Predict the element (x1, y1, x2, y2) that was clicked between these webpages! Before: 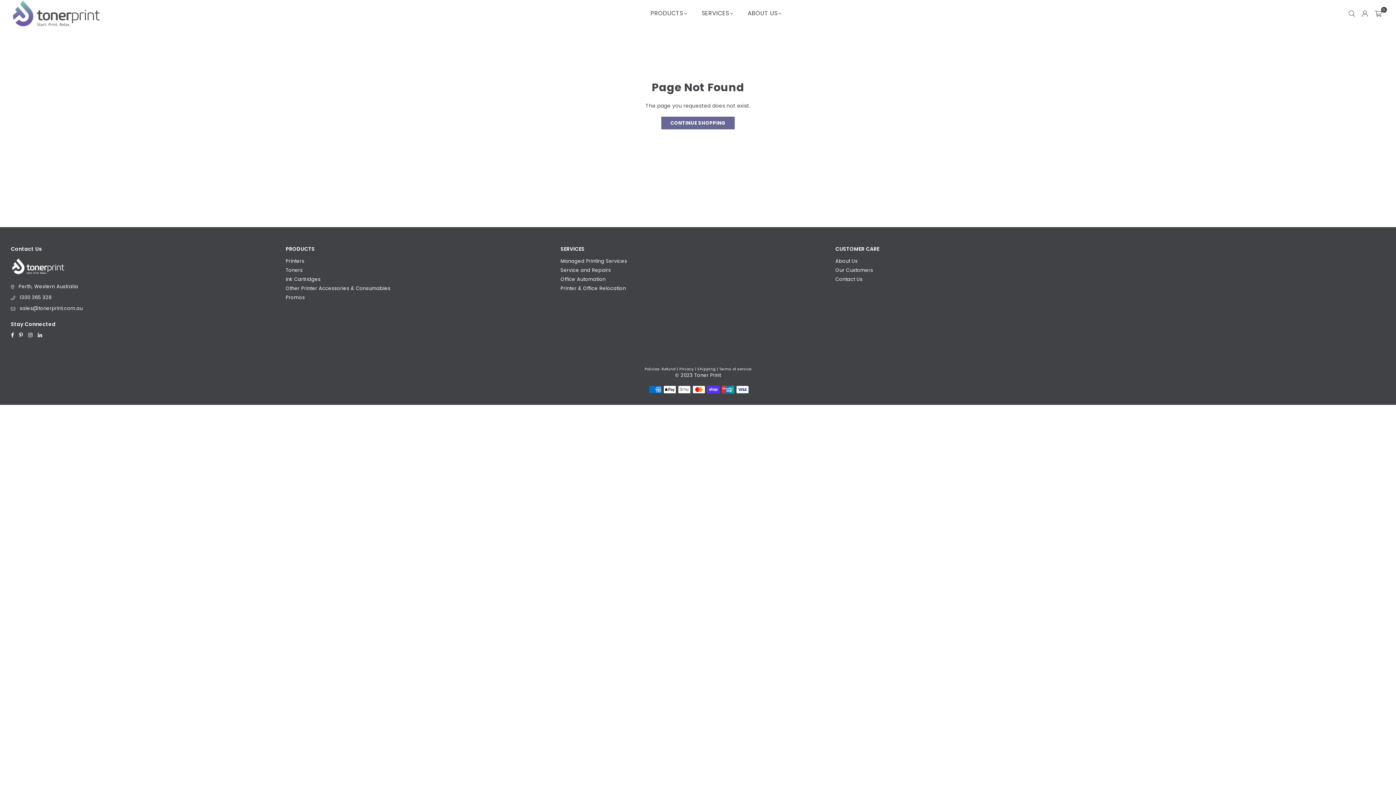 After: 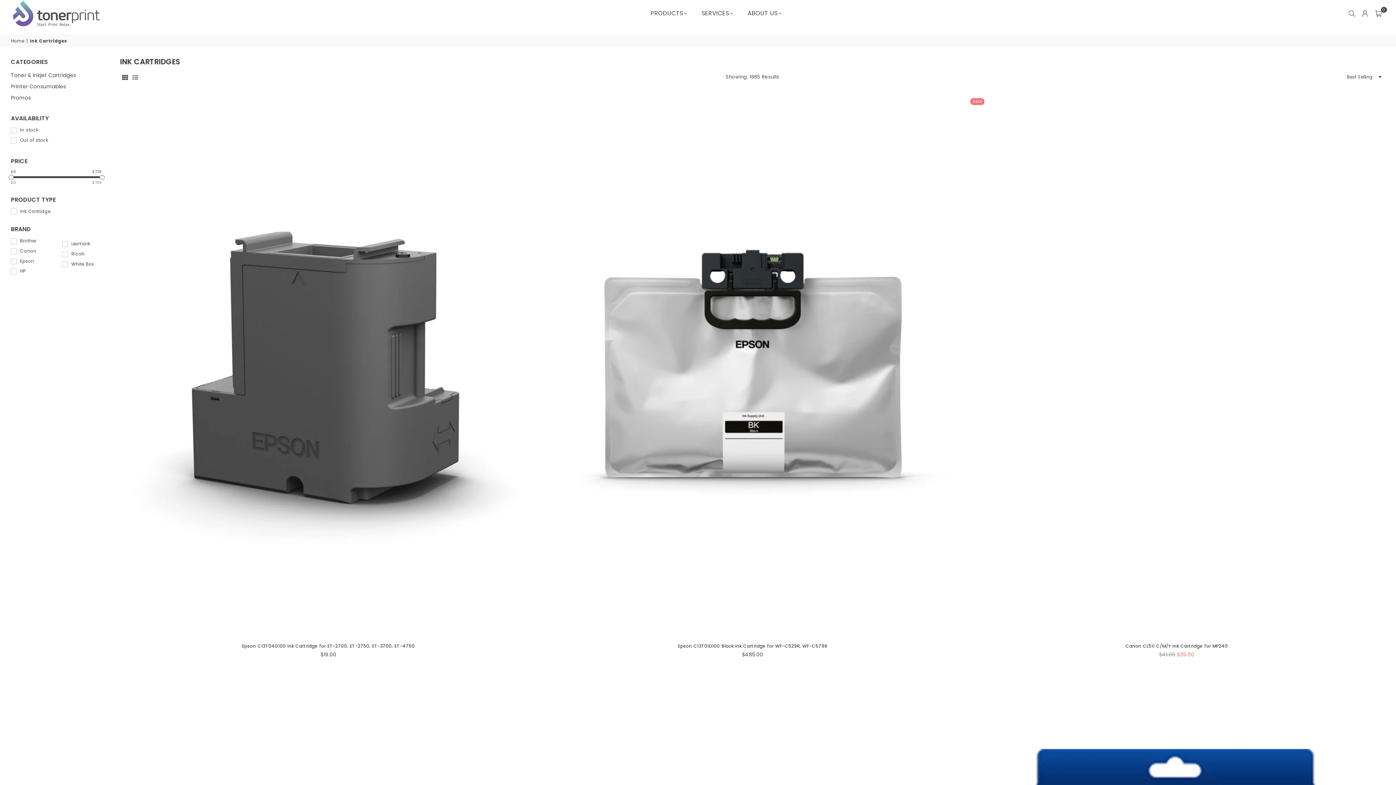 Action: bbox: (285, 276, 320, 282) label: Ink Cartridges